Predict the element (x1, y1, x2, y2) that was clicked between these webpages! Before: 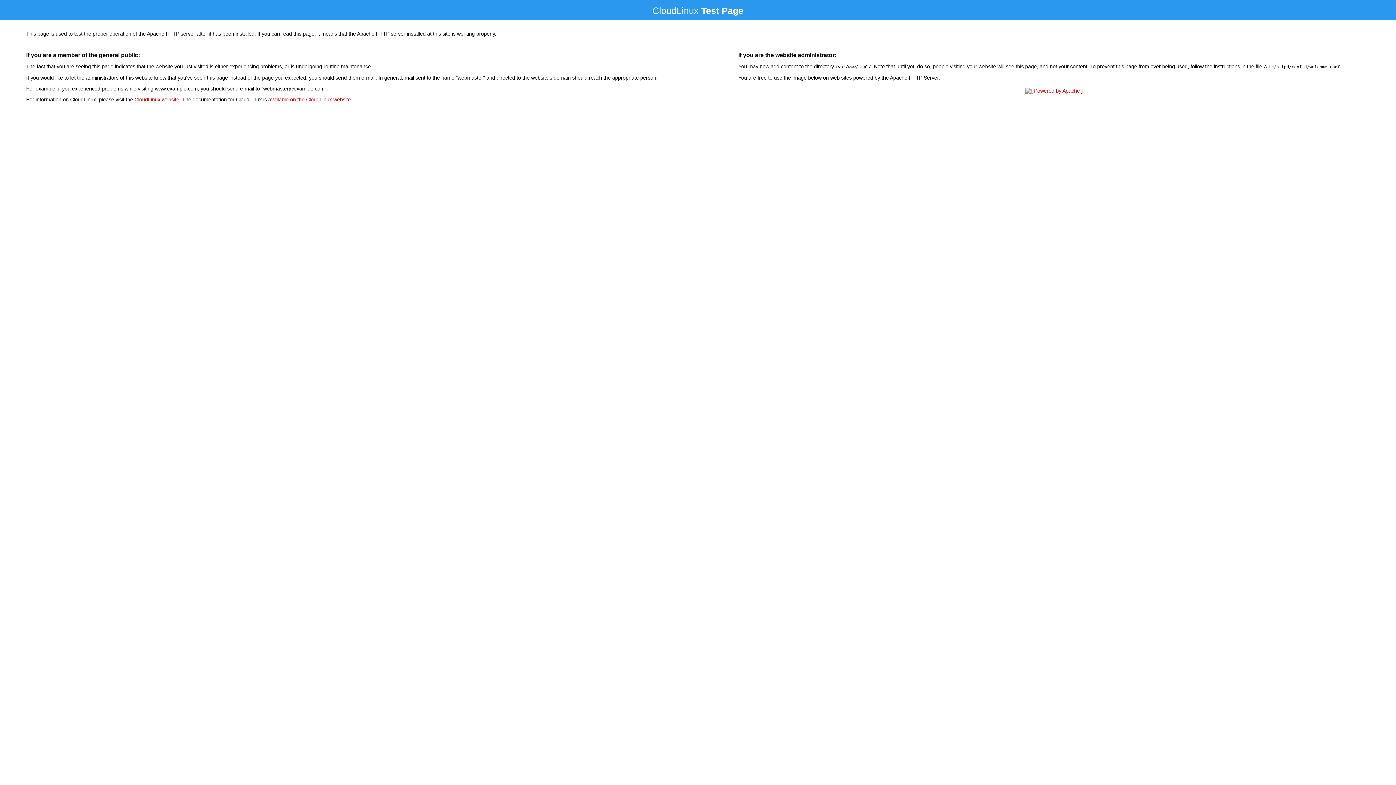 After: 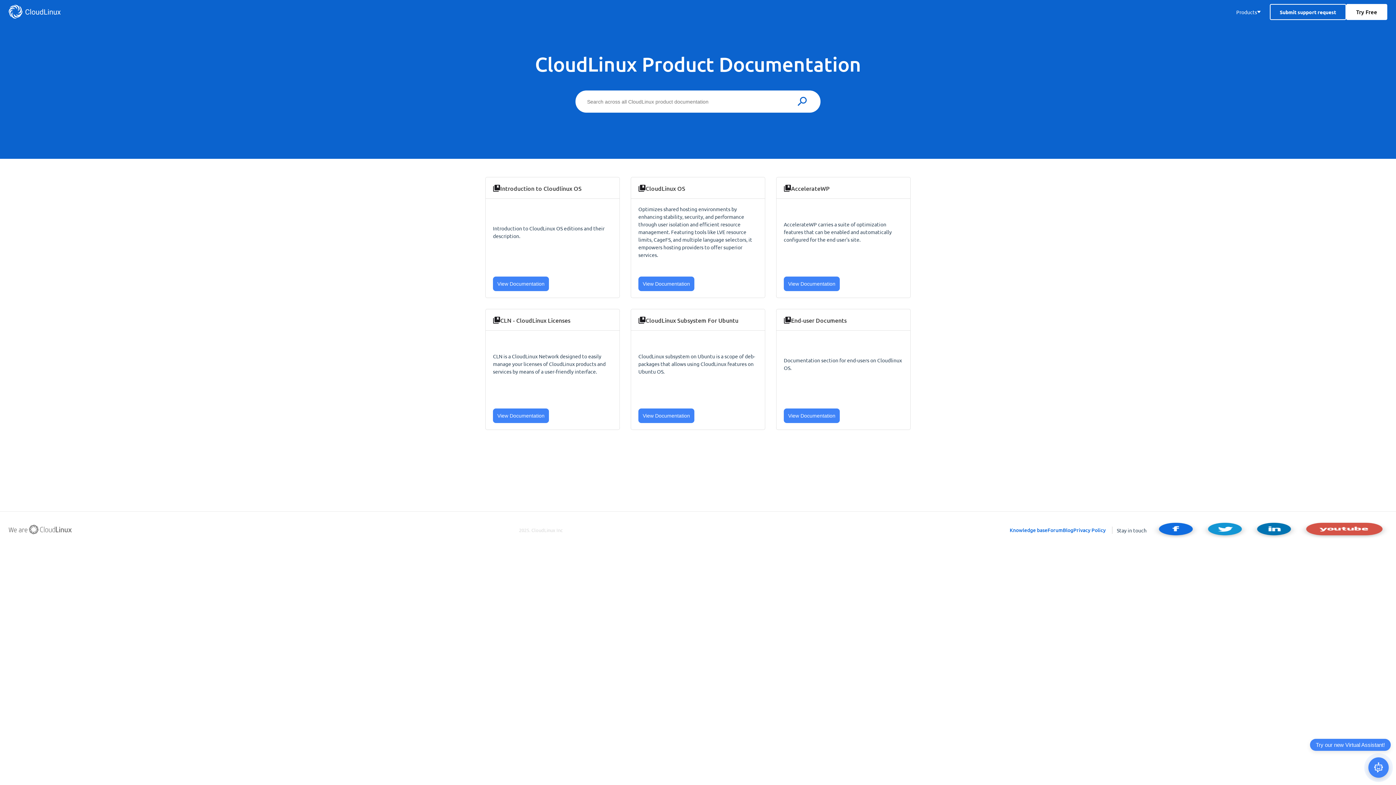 Action: bbox: (268, 96, 350, 102) label: available on the CloudLinux website